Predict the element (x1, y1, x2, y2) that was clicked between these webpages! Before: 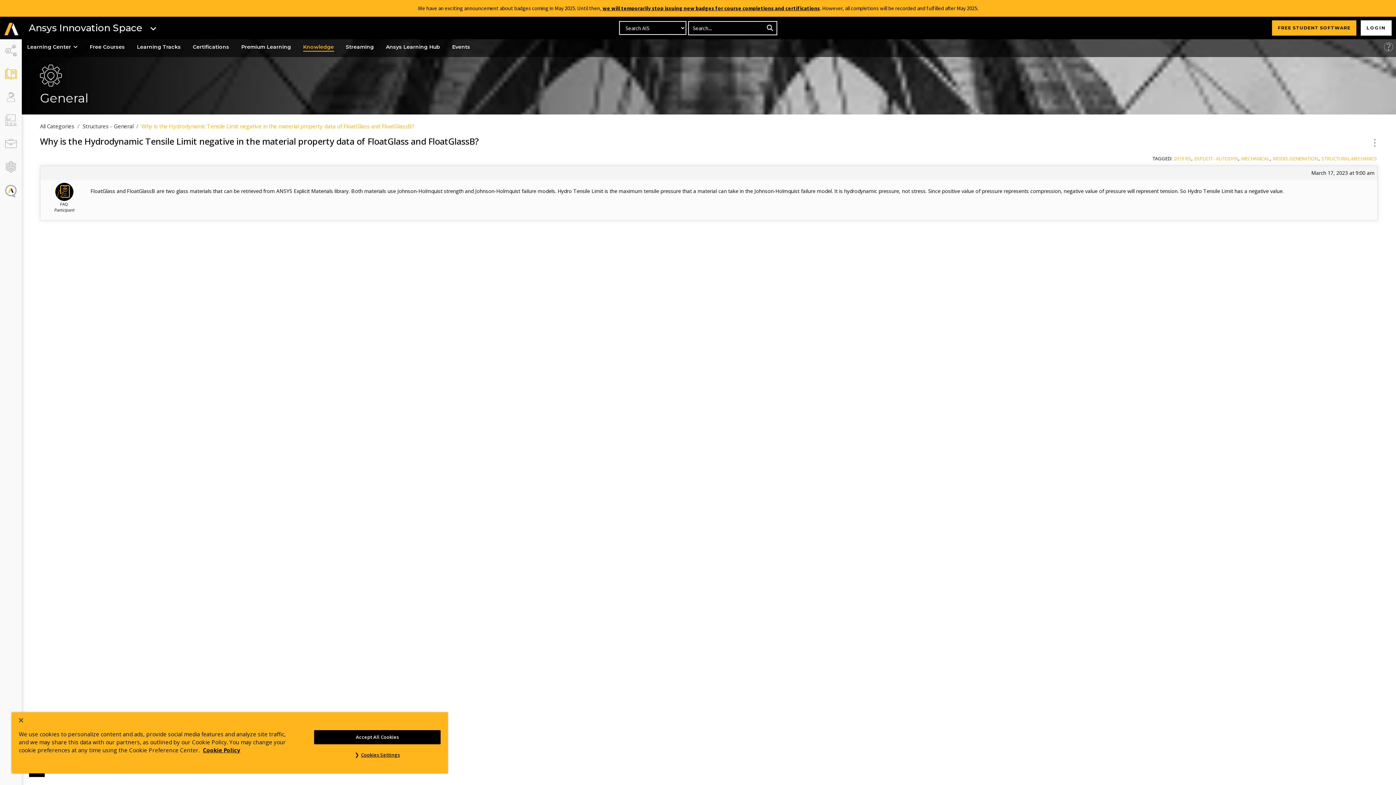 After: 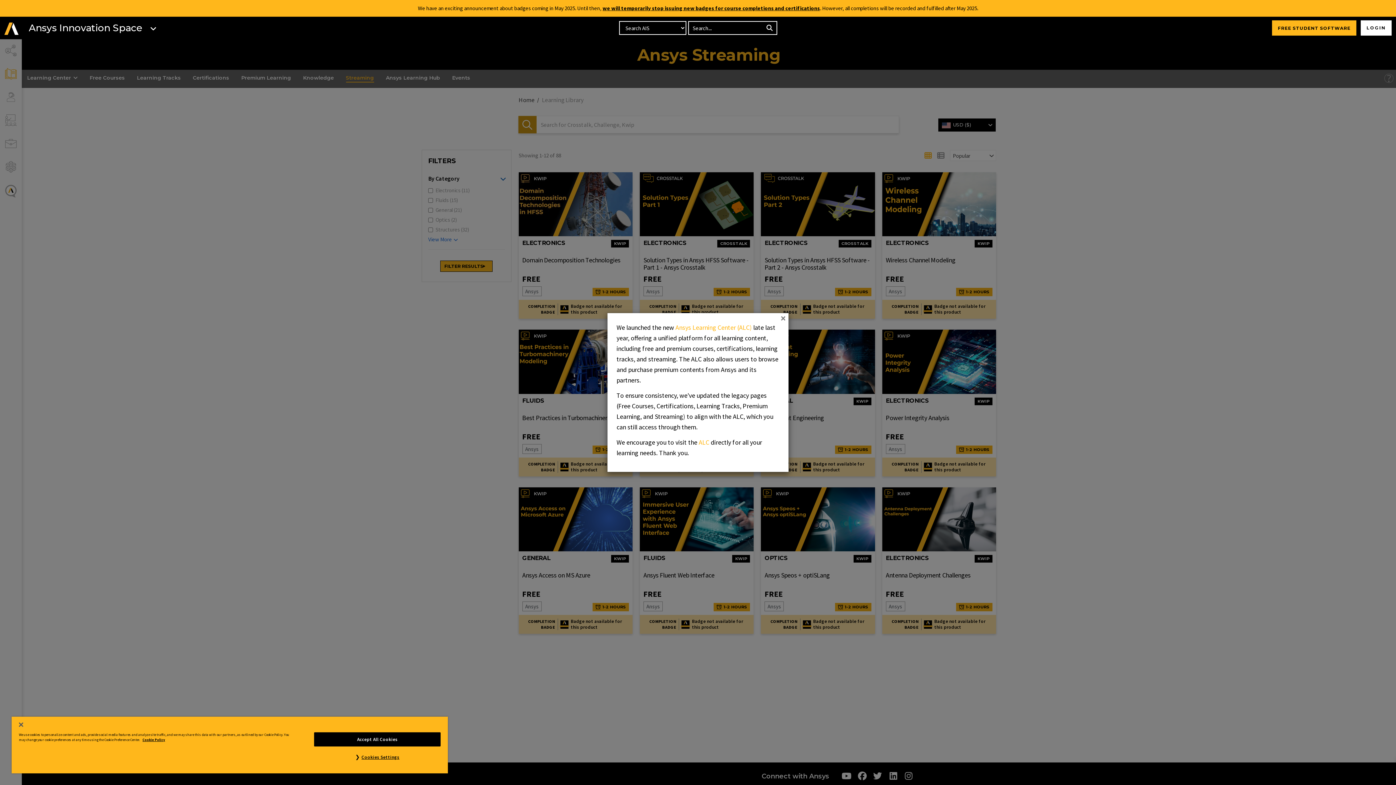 Action: bbox: (342, 41, 377, 53) label: Streaming